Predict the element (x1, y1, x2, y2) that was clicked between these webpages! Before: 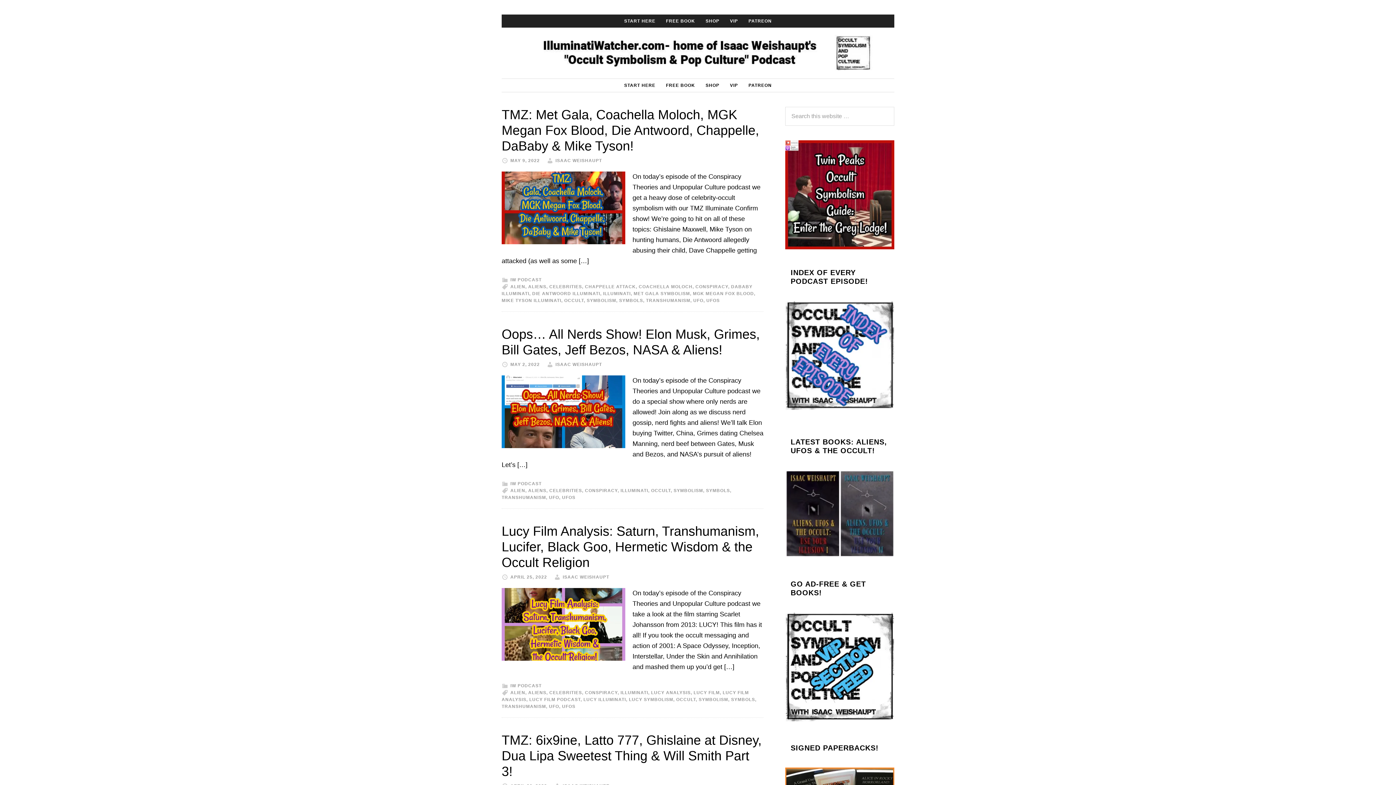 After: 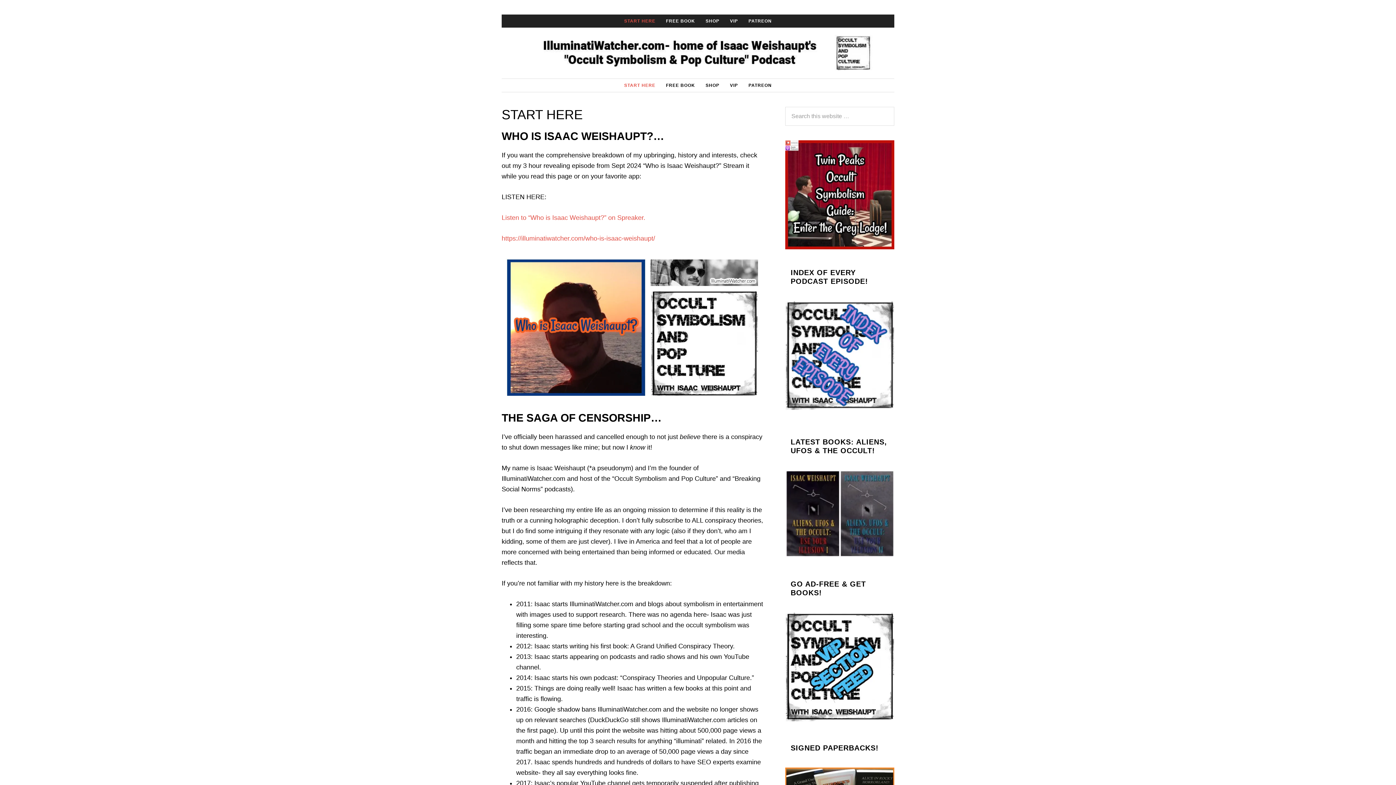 Action: label: START HERE bbox: (620, 14, 660, 27)